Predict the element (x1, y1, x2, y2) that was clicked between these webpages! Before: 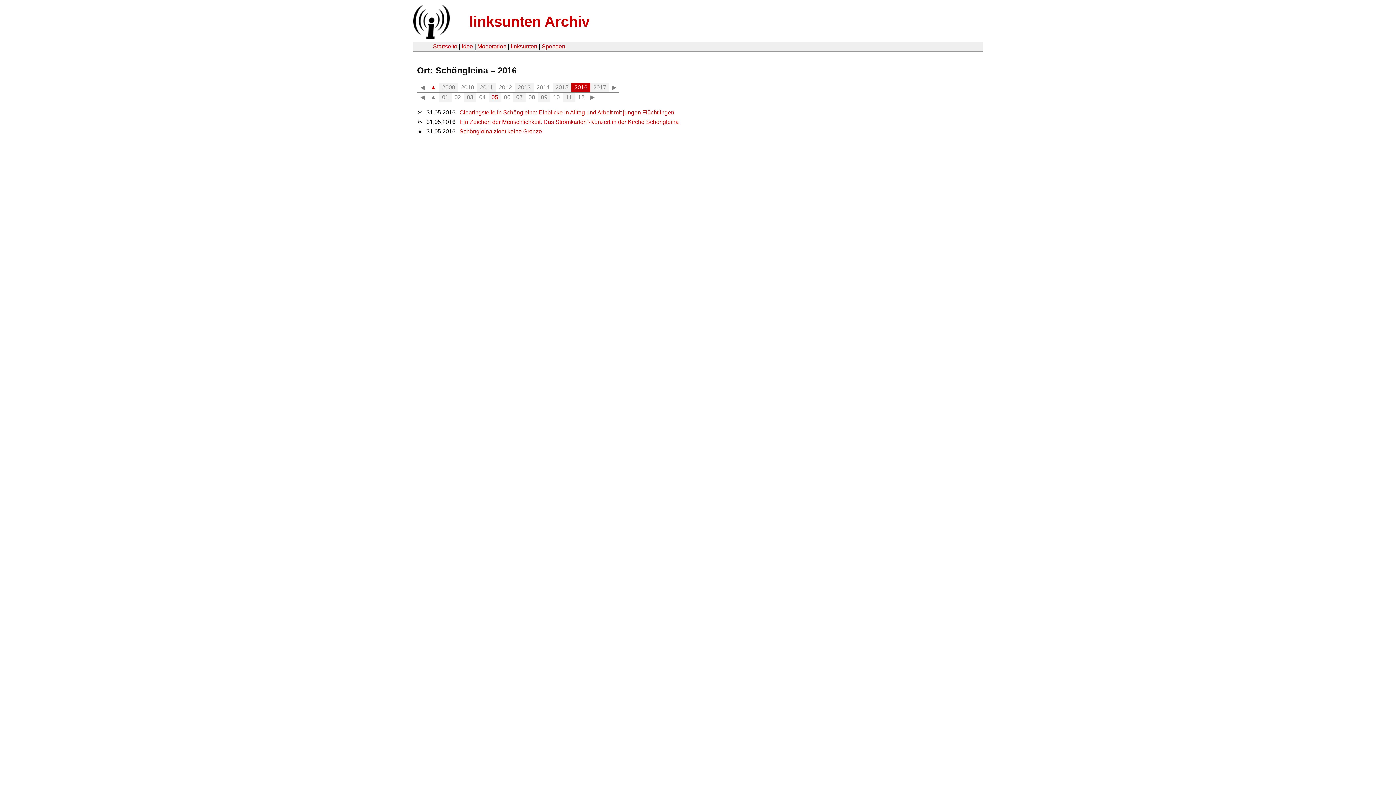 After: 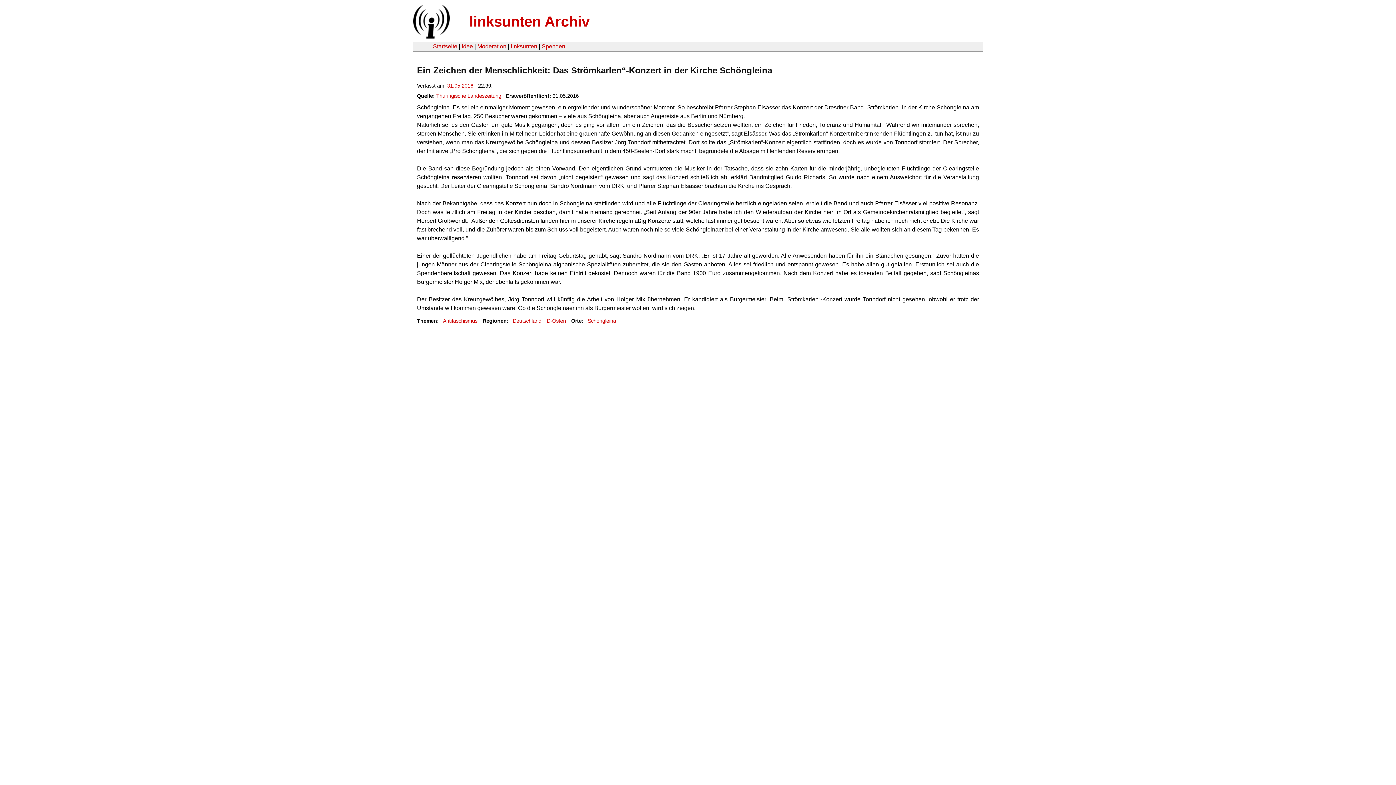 Action: bbox: (459, 118, 678, 125) label: Ein Zeichen der Menschlichkeit: Das Strömkarlen“-Konzert in der Kirche Schöngleina